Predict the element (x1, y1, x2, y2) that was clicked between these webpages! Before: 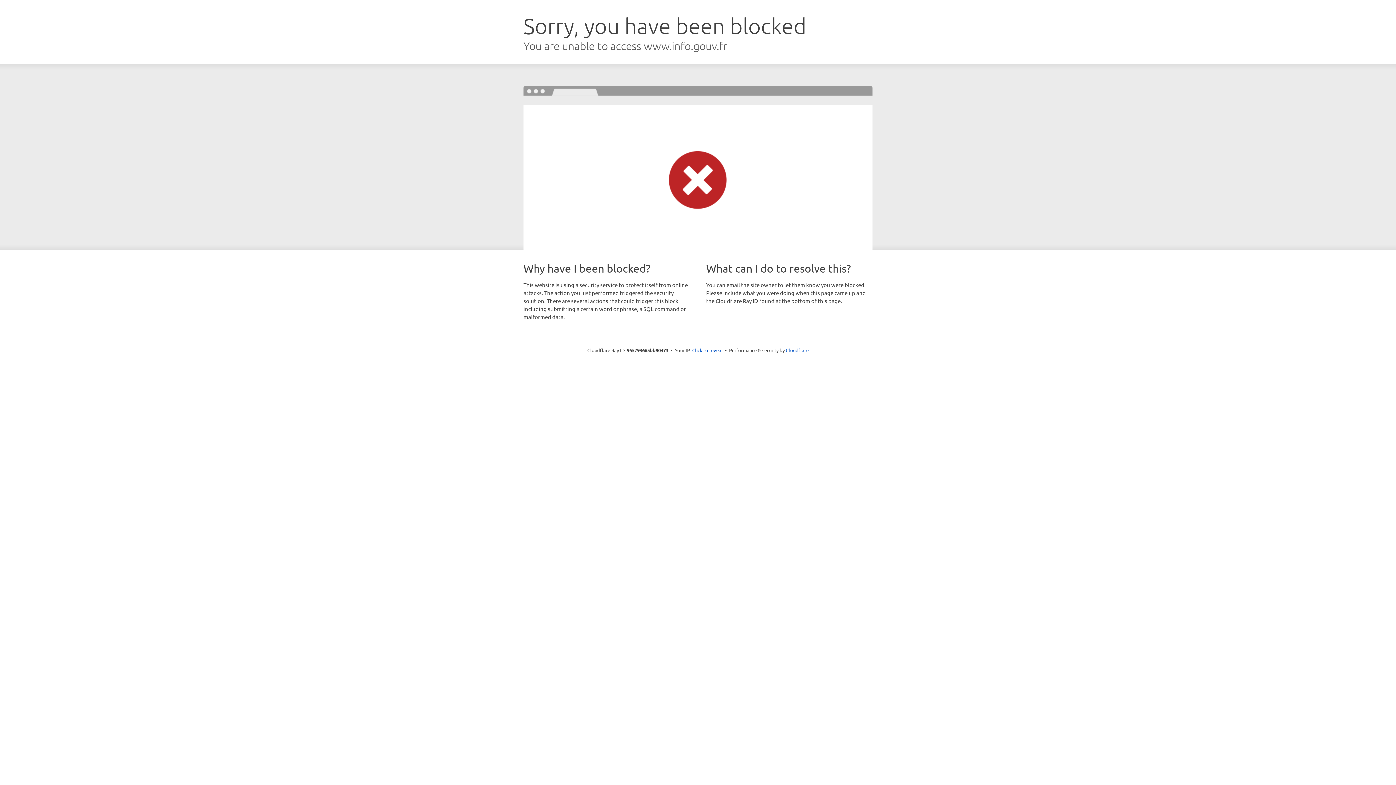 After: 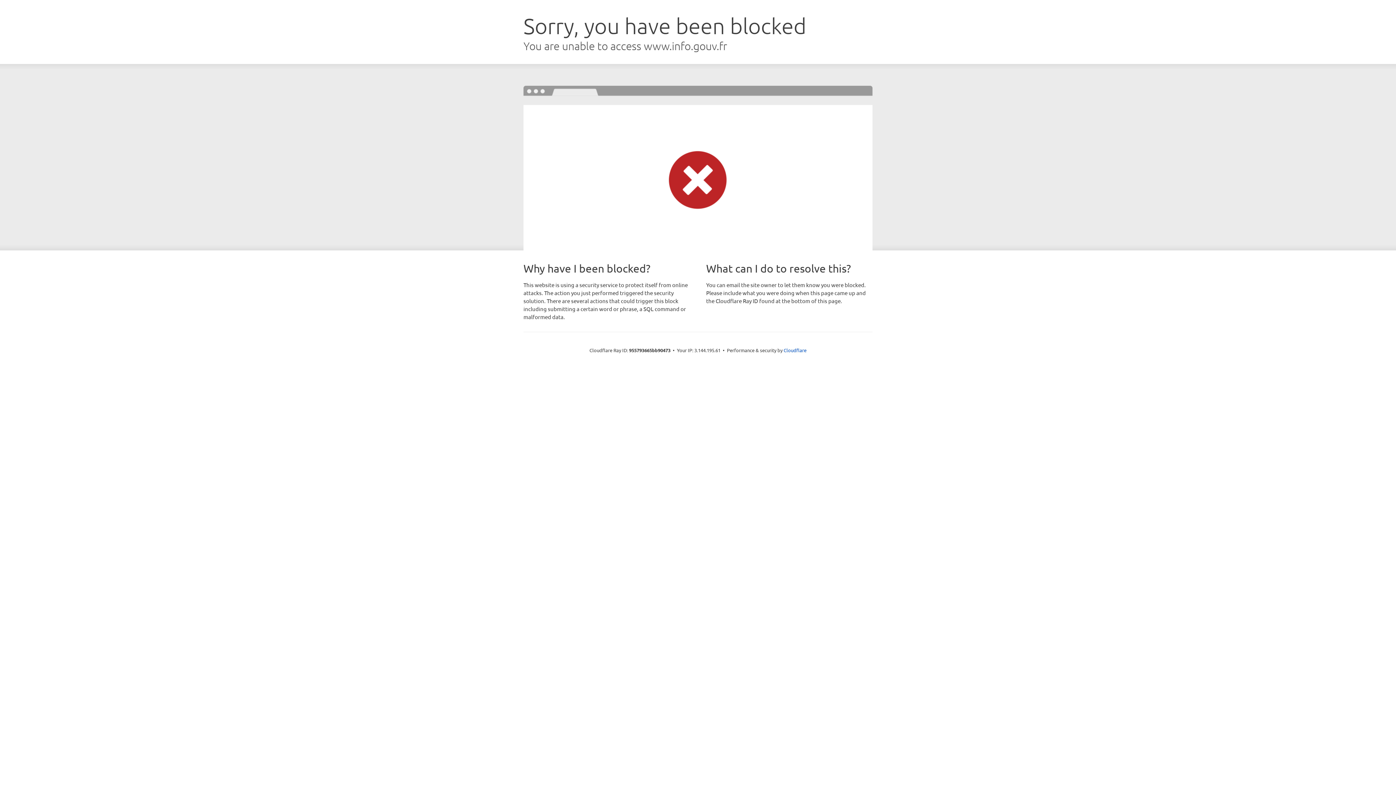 Action: bbox: (692, 346, 722, 353) label: Click to reveal